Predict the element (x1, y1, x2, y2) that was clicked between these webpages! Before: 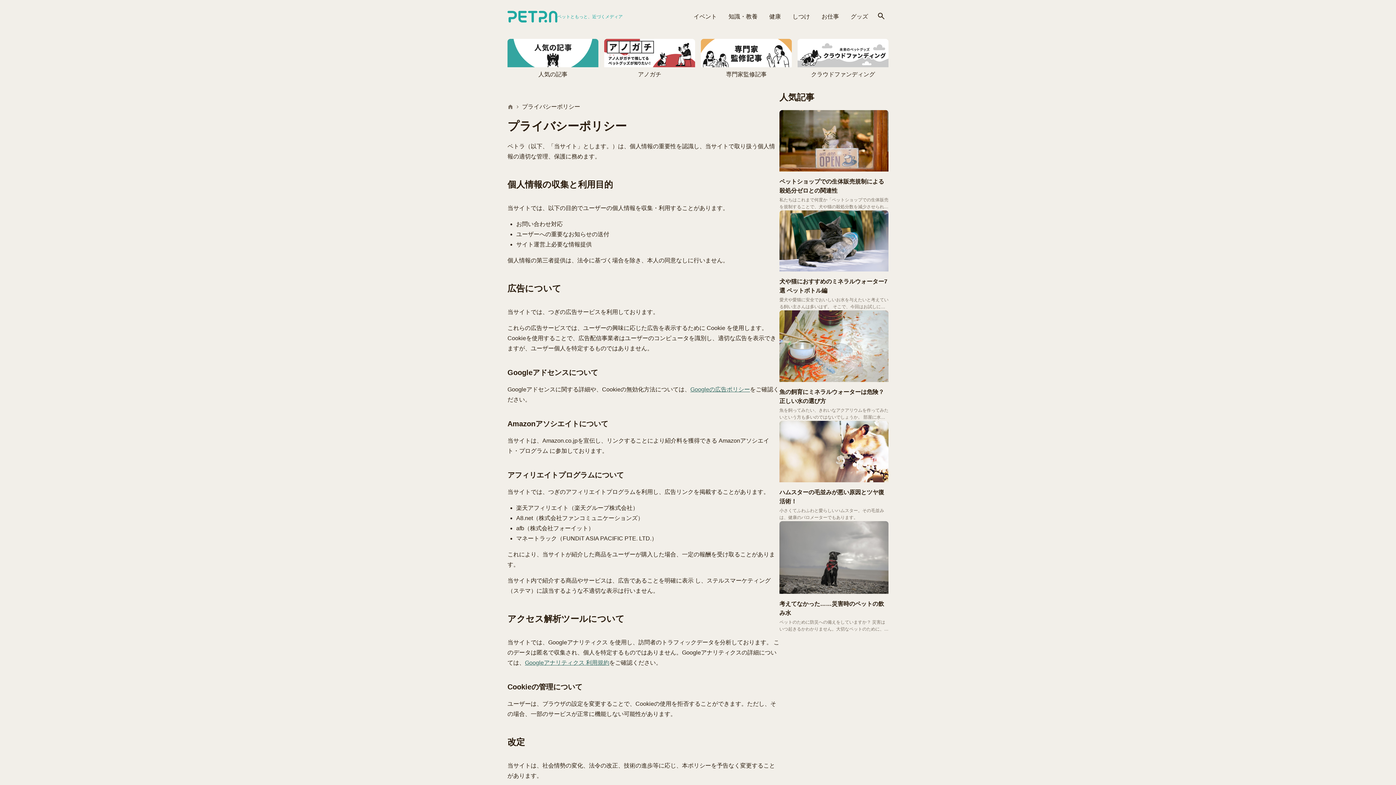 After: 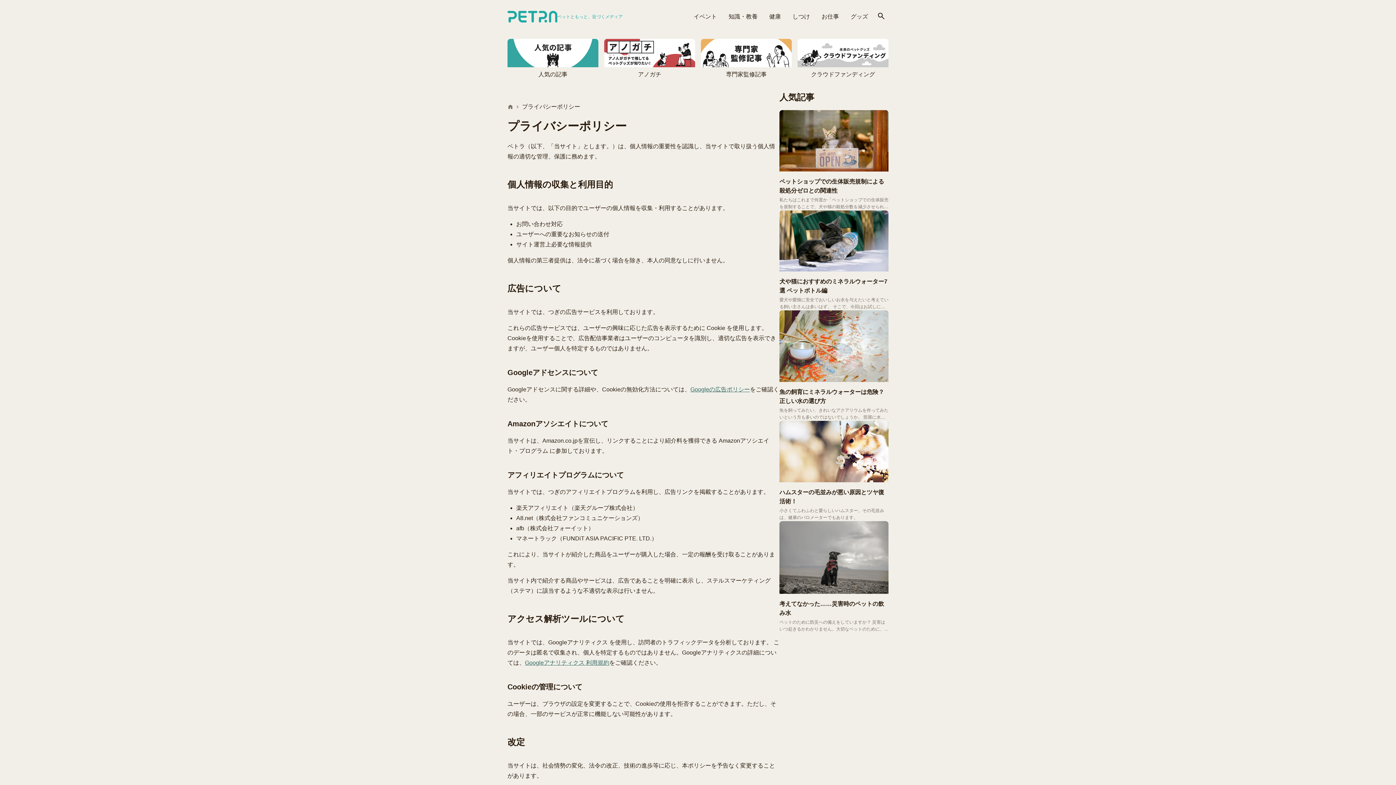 Action: bbox: (522, 102, 580, 111) label: プライバシーポリシー